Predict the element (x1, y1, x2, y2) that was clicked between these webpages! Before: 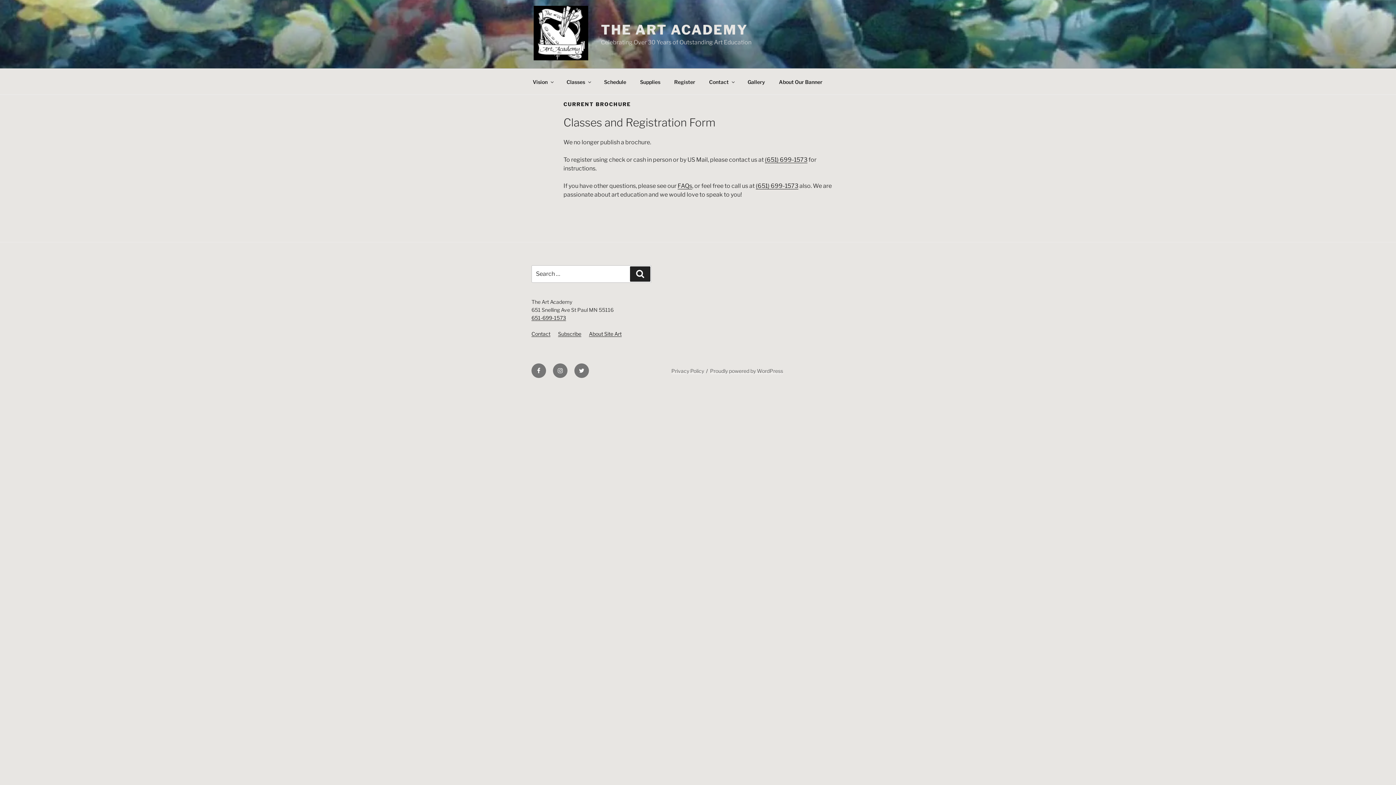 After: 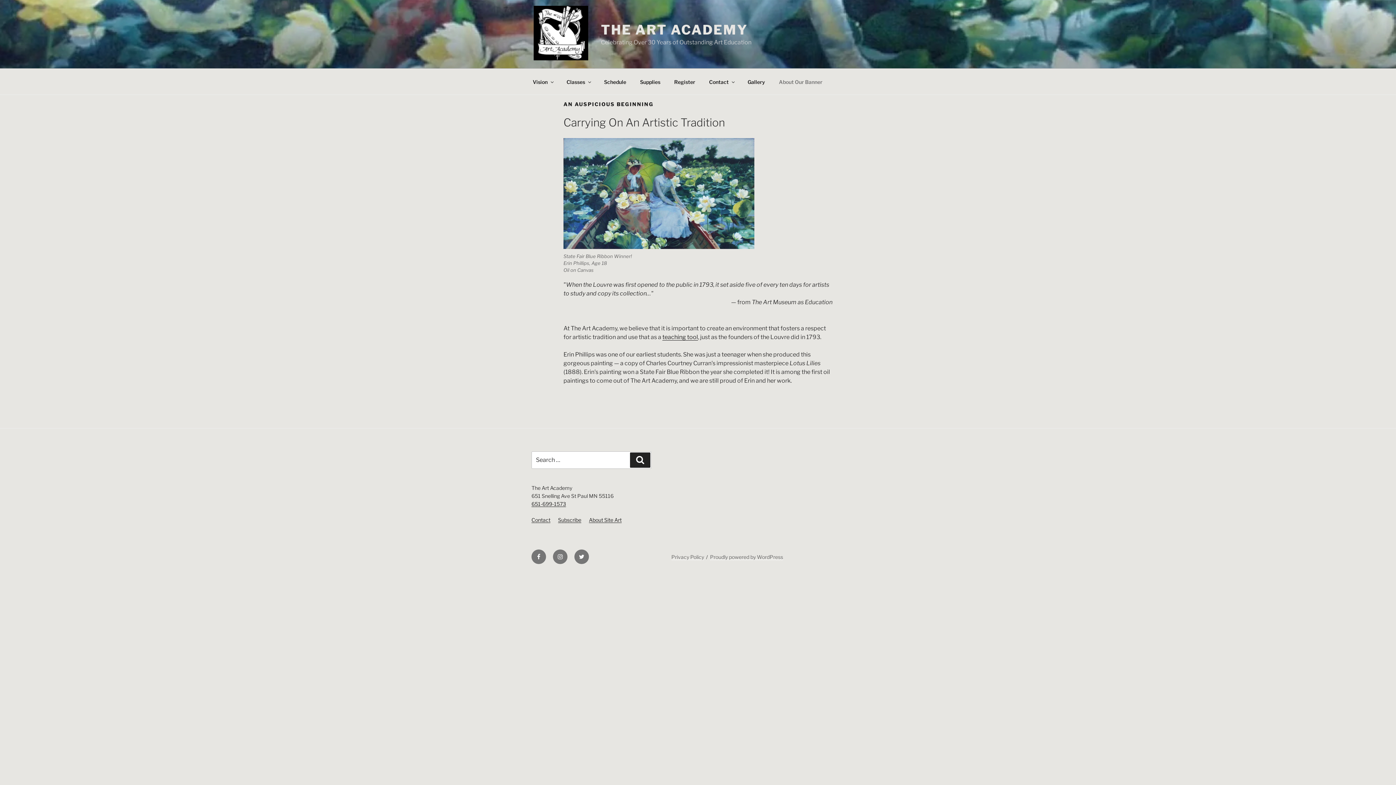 Action: bbox: (772, 72, 829, 90) label: About Our Banner